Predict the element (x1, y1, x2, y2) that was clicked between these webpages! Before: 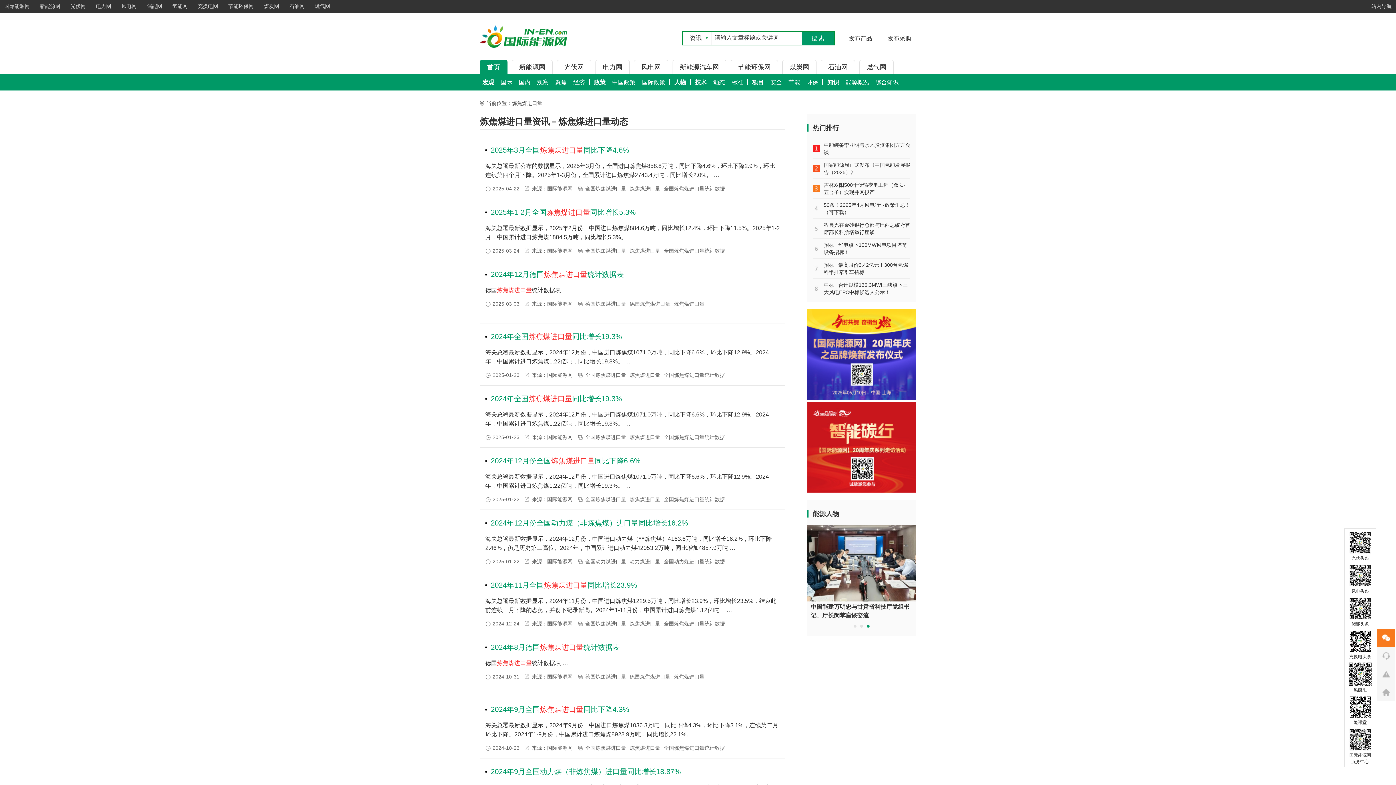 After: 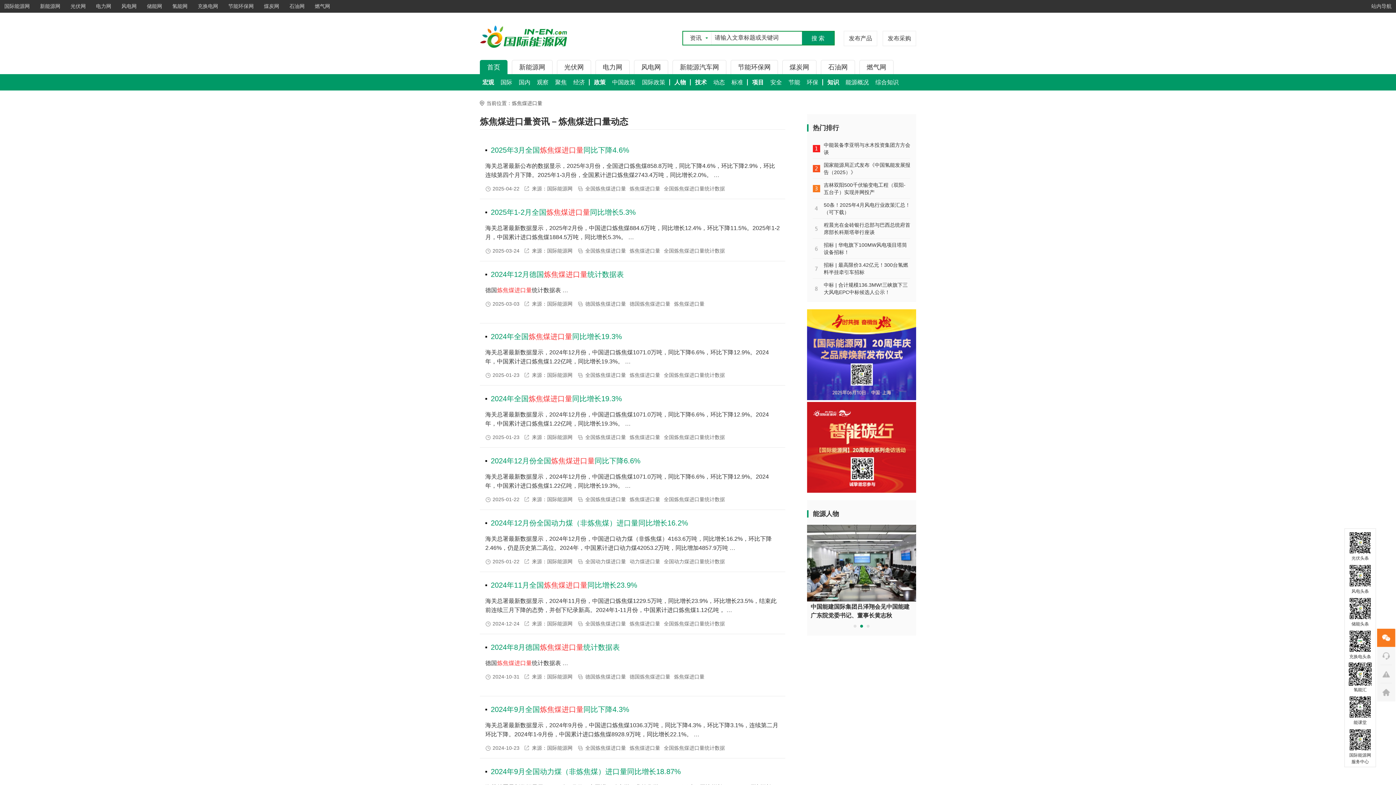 Action: bbox: (628, 434, 661, 440) label: 炼焦煤进口量